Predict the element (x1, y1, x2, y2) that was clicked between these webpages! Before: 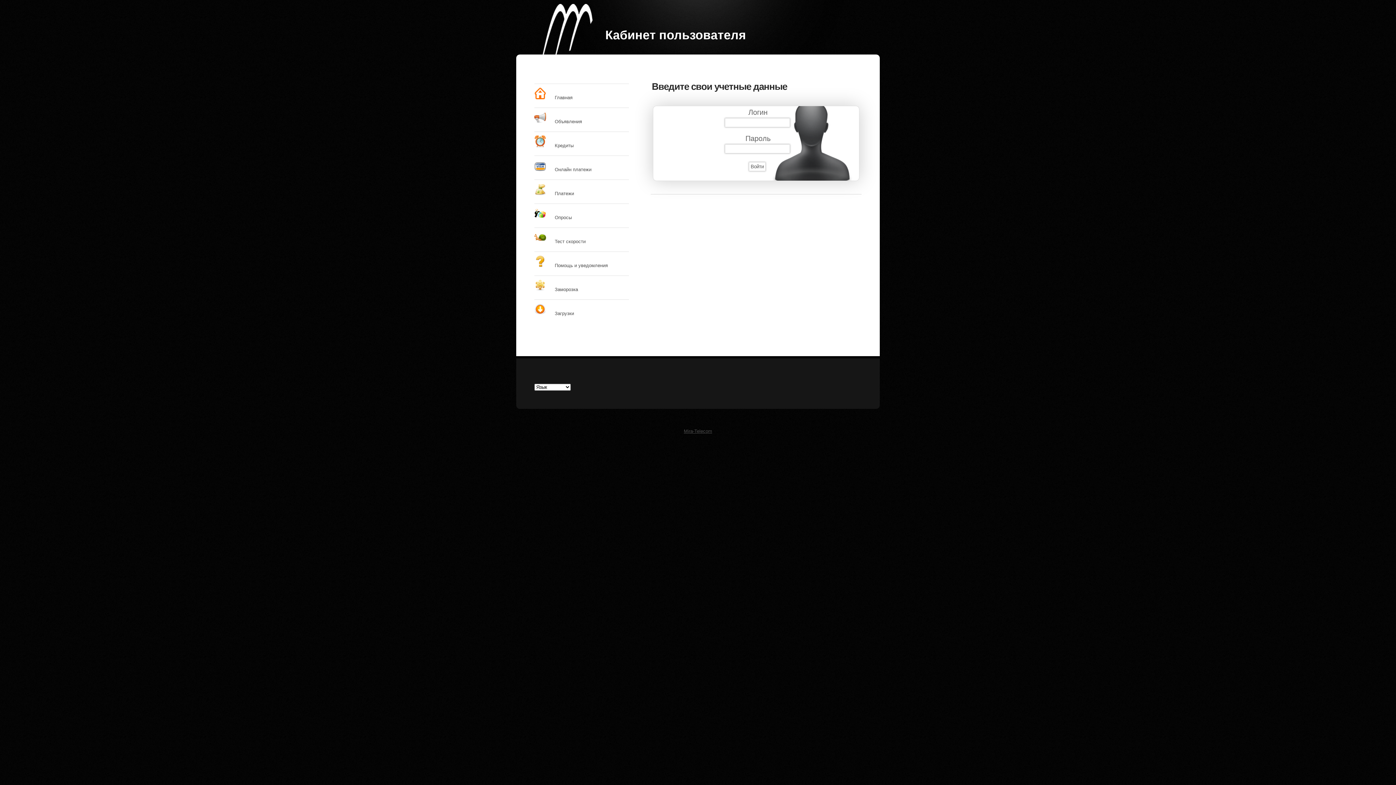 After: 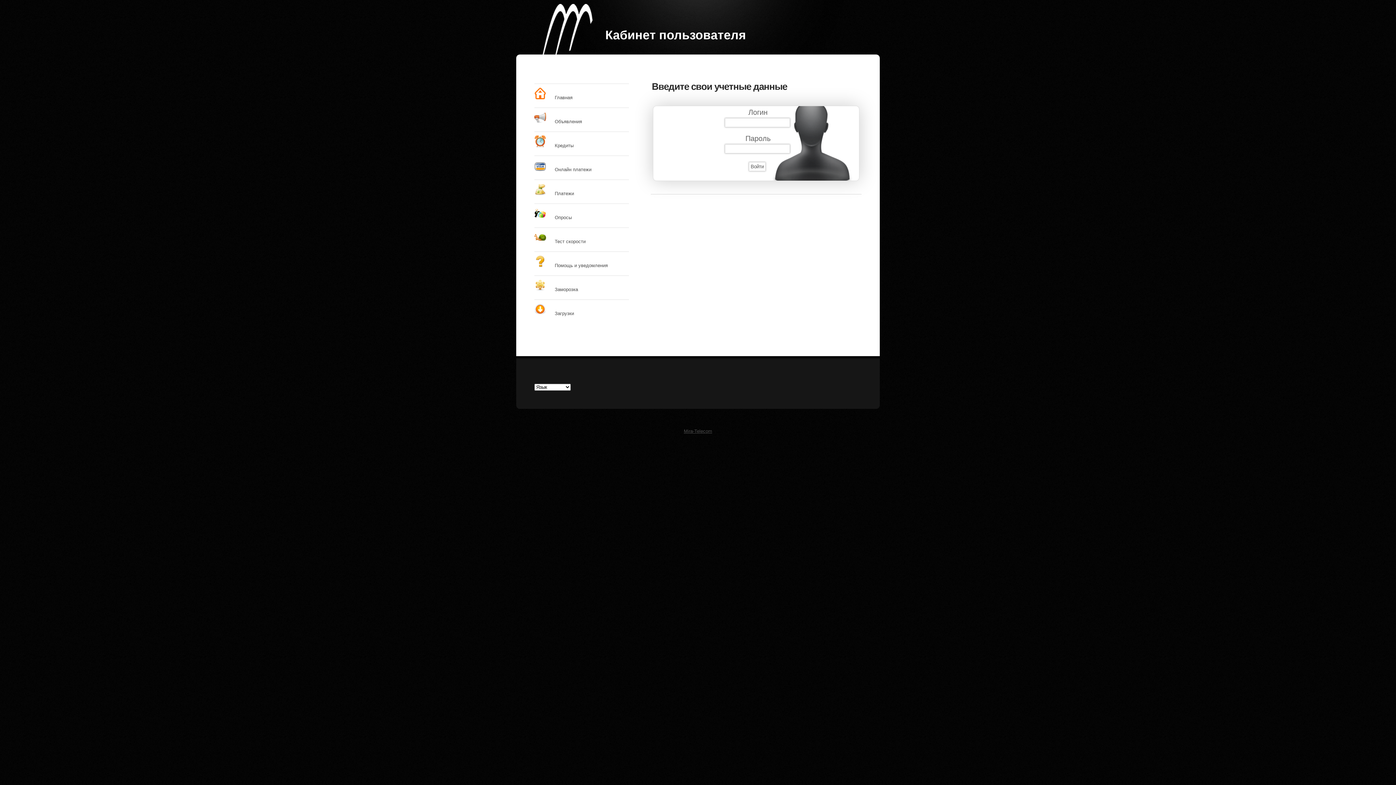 Action: label:  Кредиты bbox: (534, 135, 629, 148)